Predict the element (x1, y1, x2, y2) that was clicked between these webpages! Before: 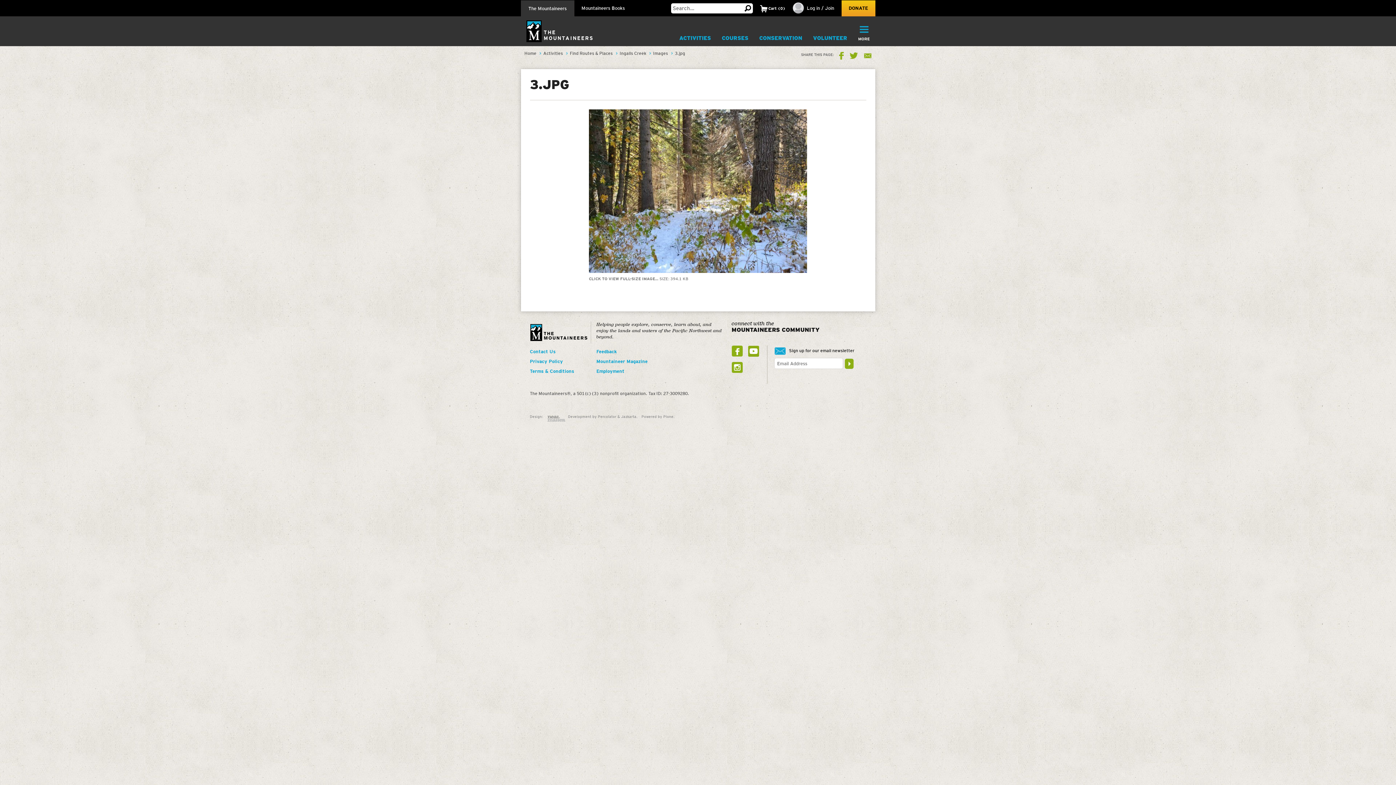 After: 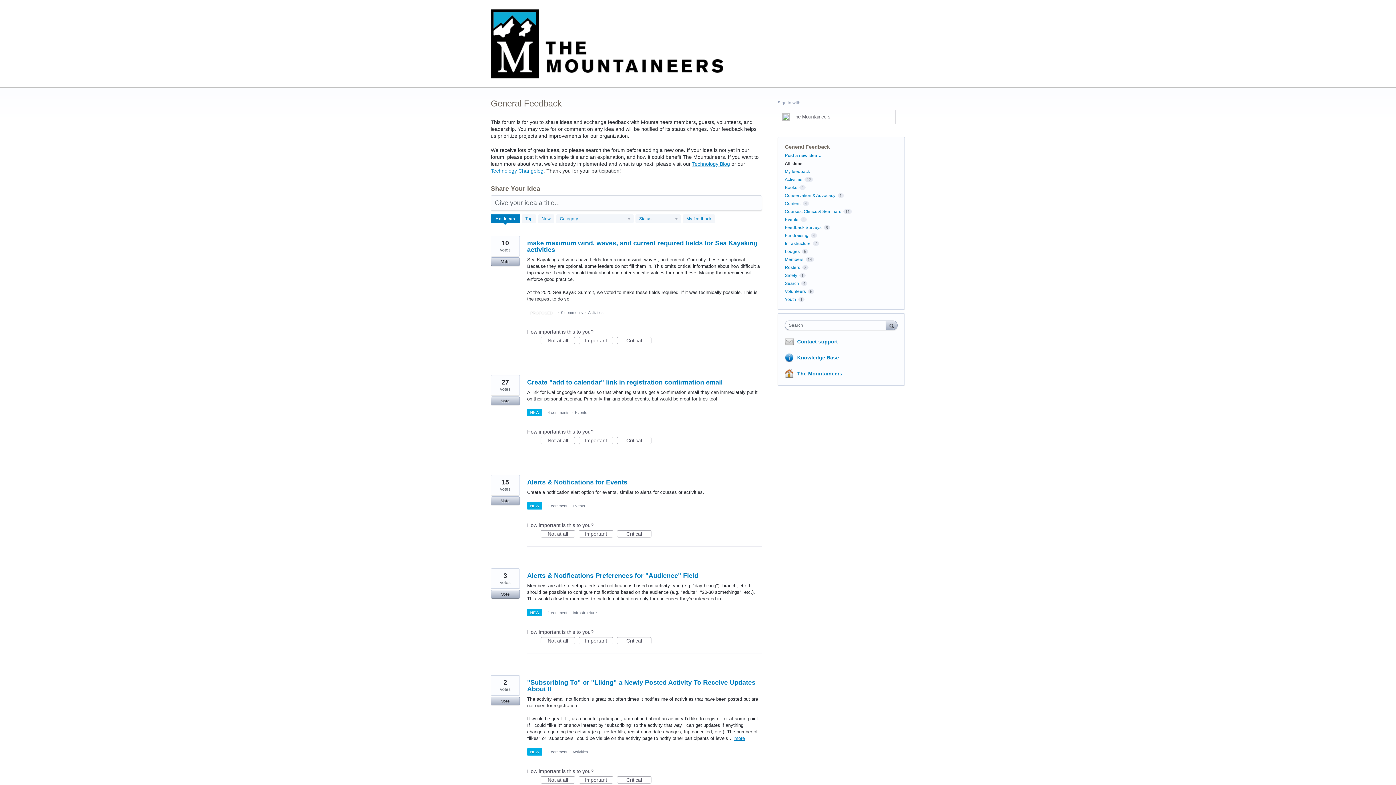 Action: bbox: (596, 349, 657, 354) label: Feedback